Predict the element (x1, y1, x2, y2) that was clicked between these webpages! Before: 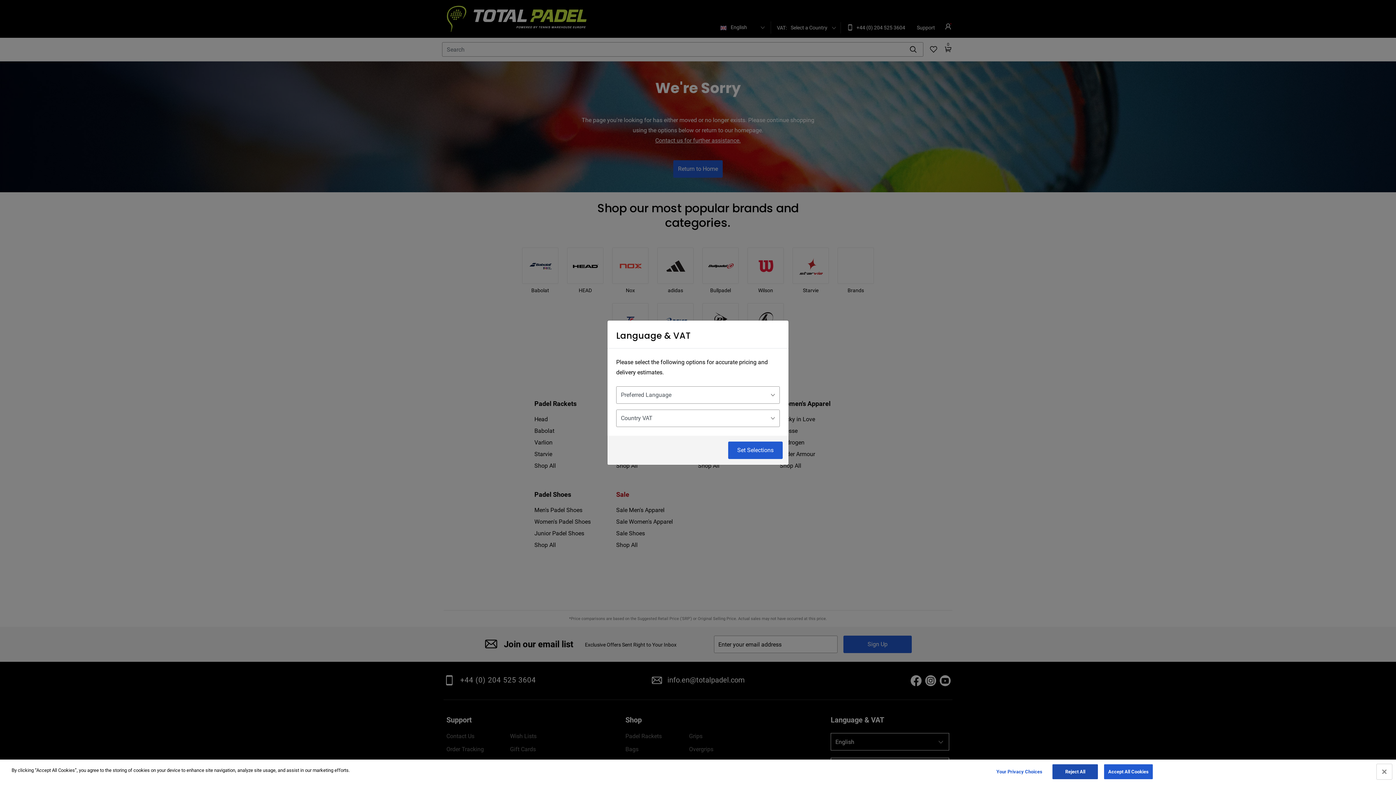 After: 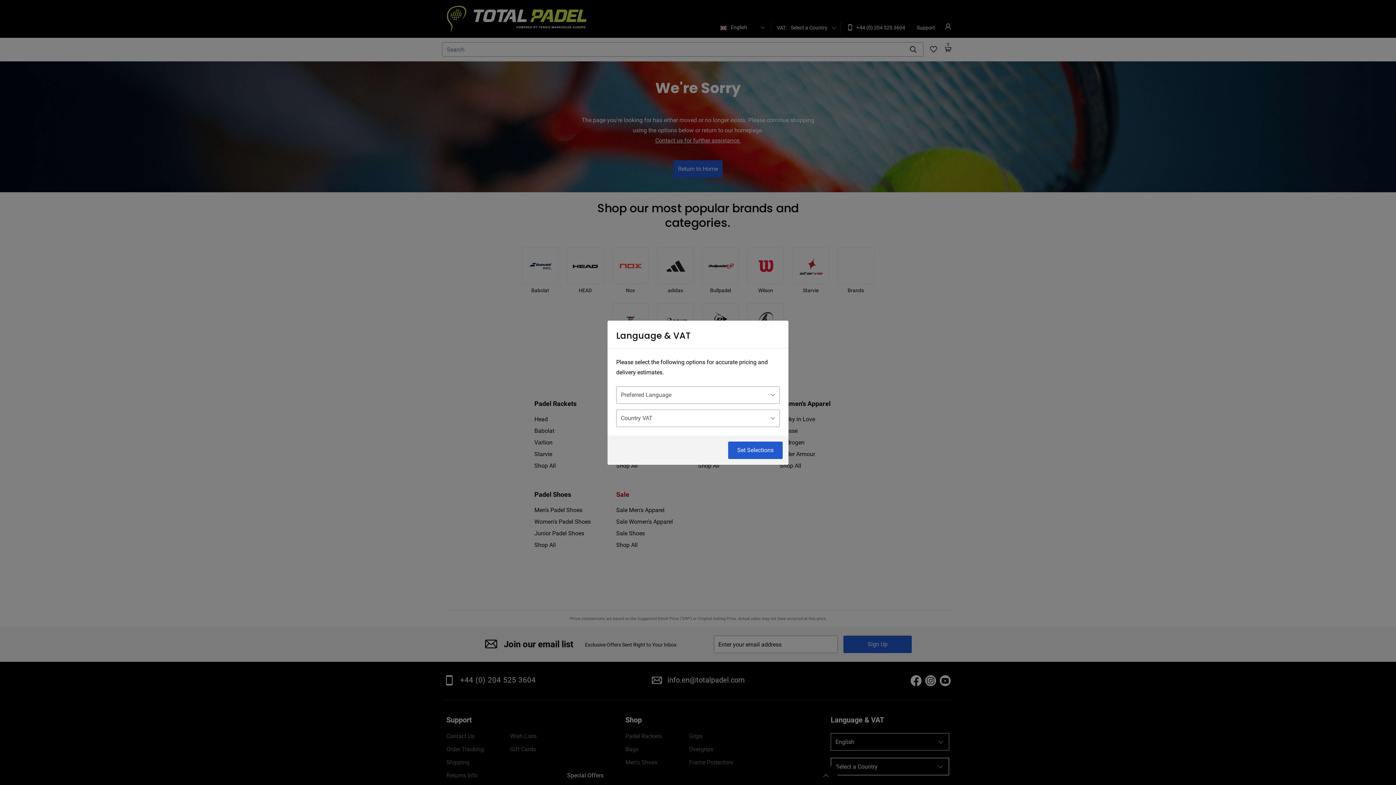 Action: bbox: (1052, 764, 1098, 779) label: Reject All